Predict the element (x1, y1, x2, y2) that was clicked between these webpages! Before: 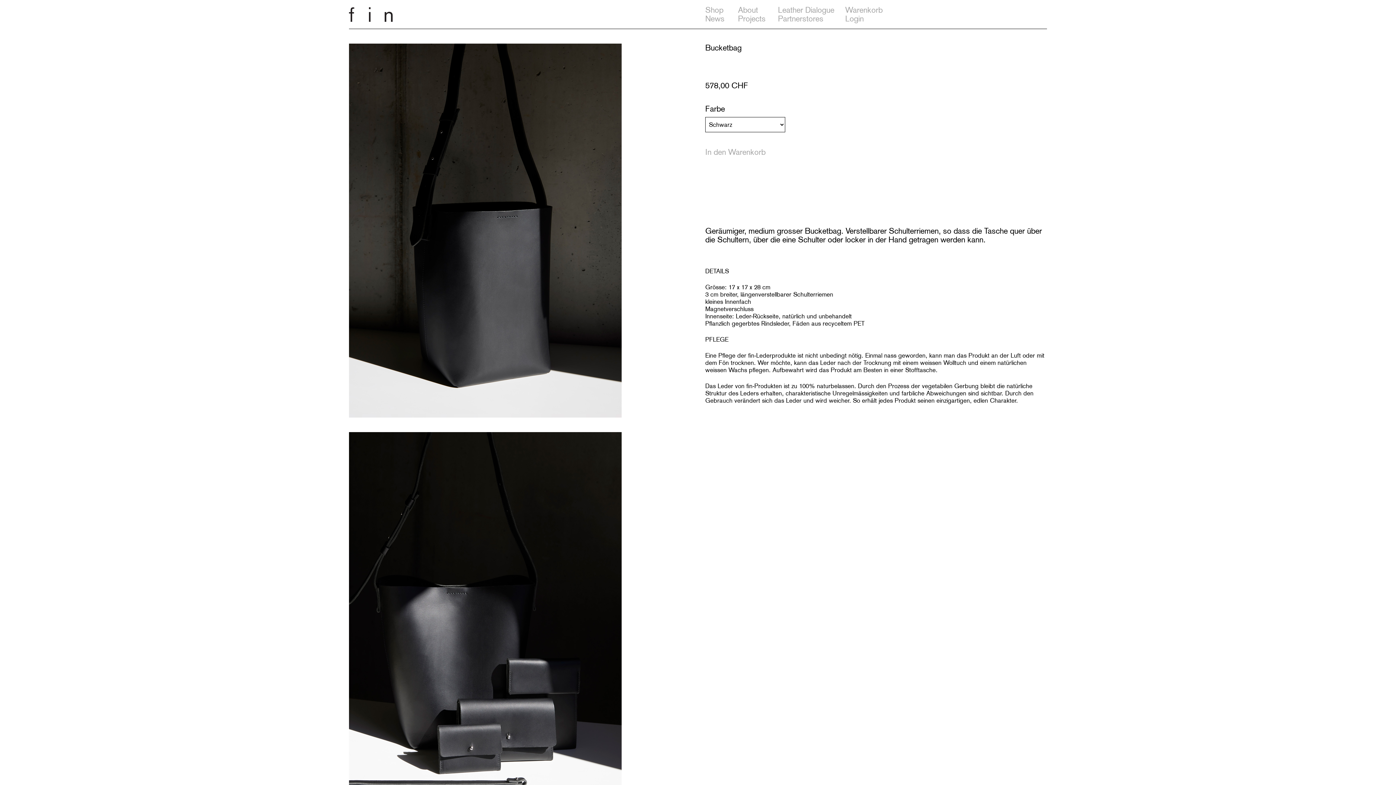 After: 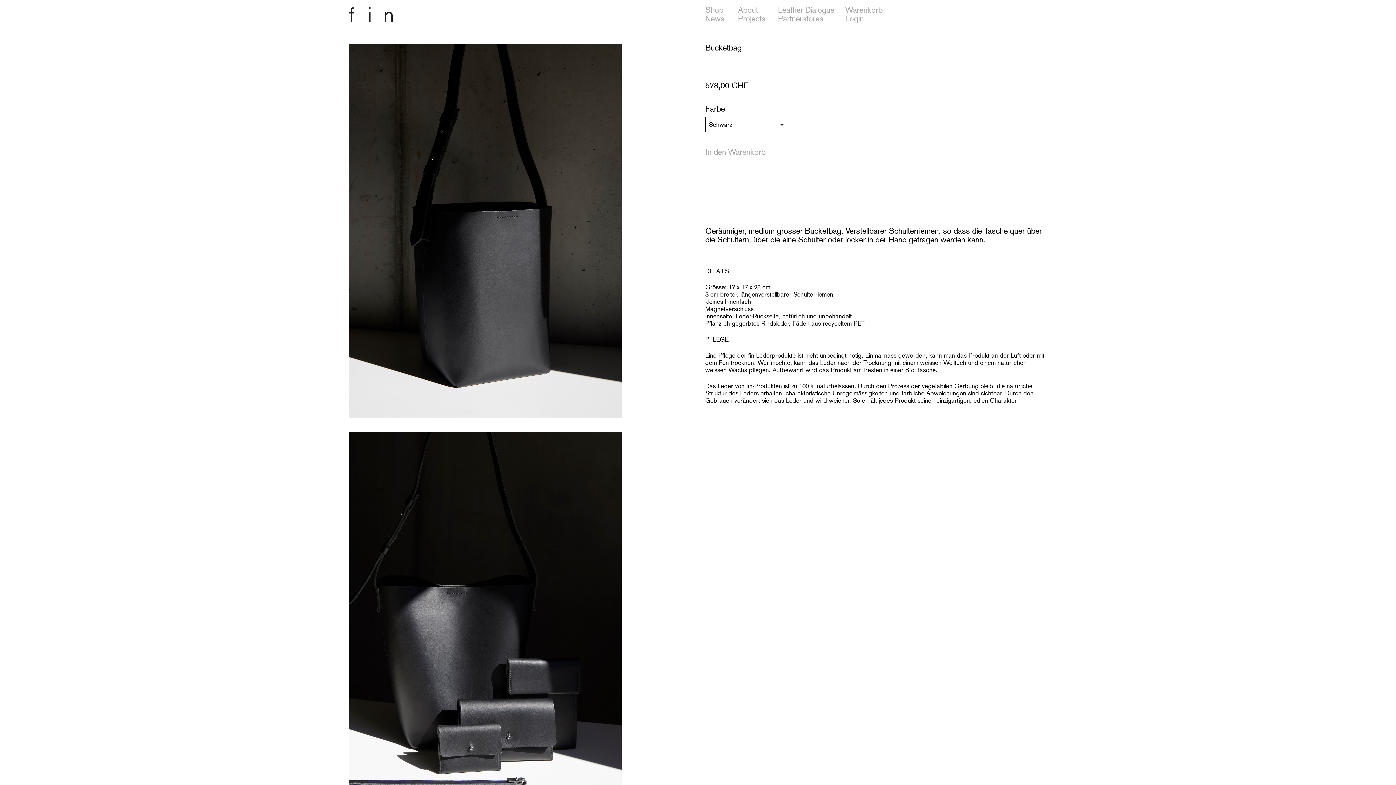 Action: bbox: (778, 13, 823, 23) label: Partnerstores